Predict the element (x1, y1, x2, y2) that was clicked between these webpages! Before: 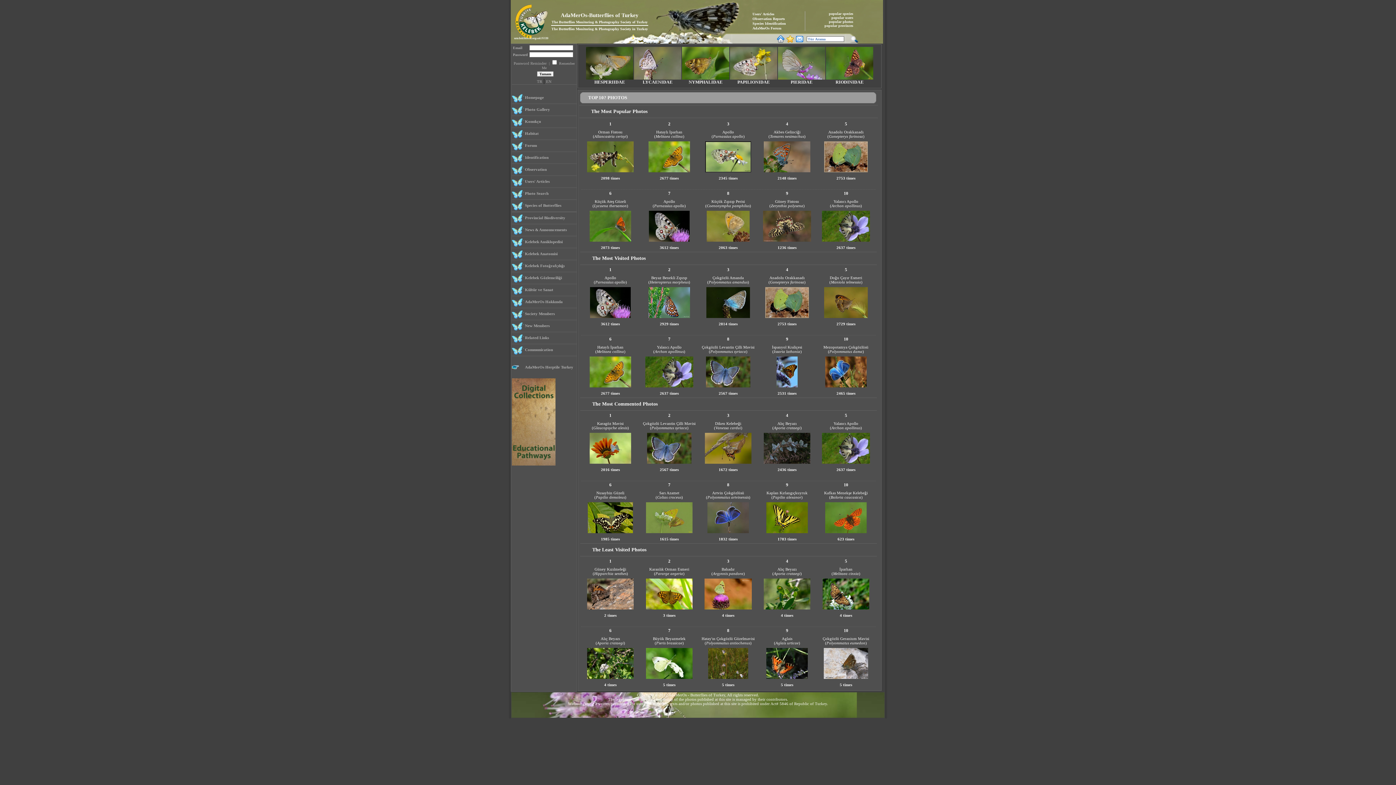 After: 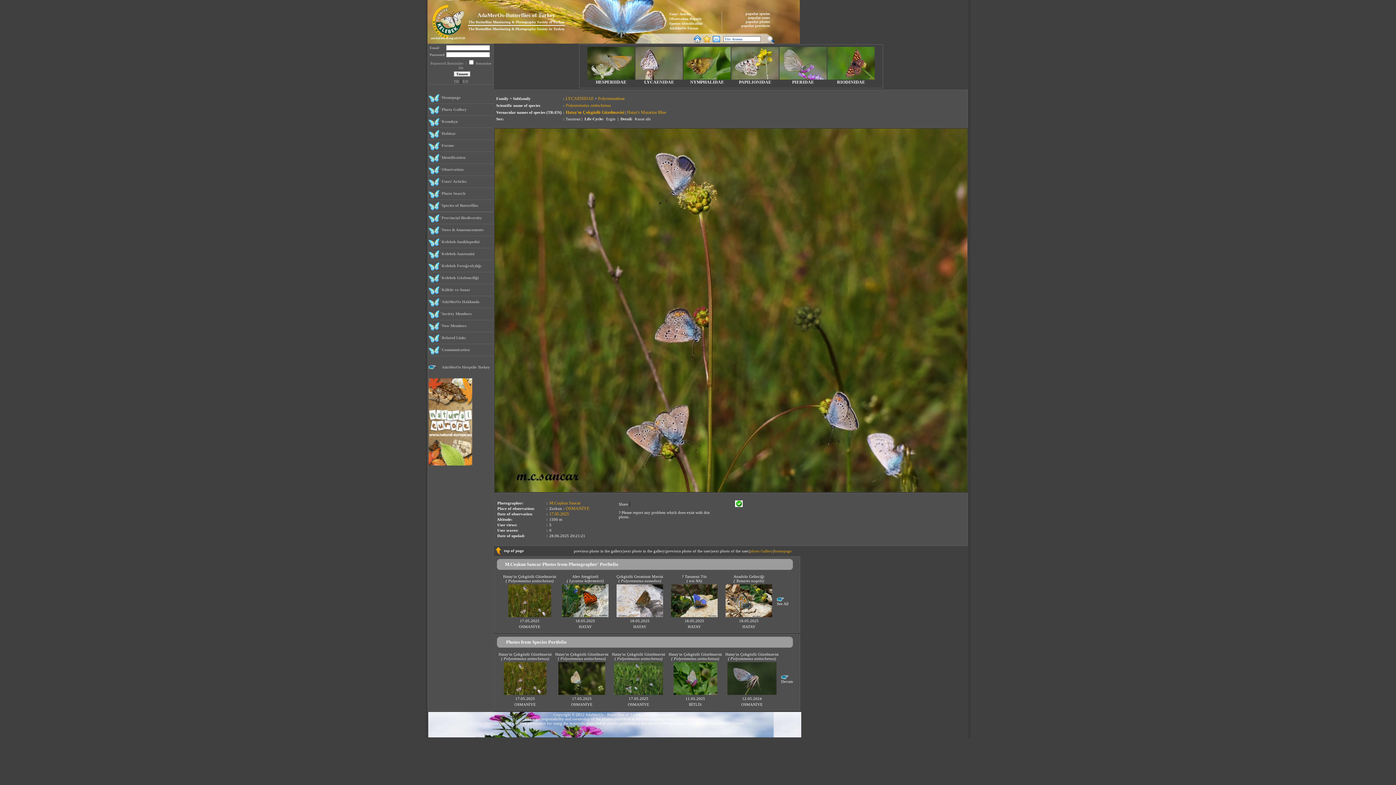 Action: bbox: (708, 675, 748, 680)